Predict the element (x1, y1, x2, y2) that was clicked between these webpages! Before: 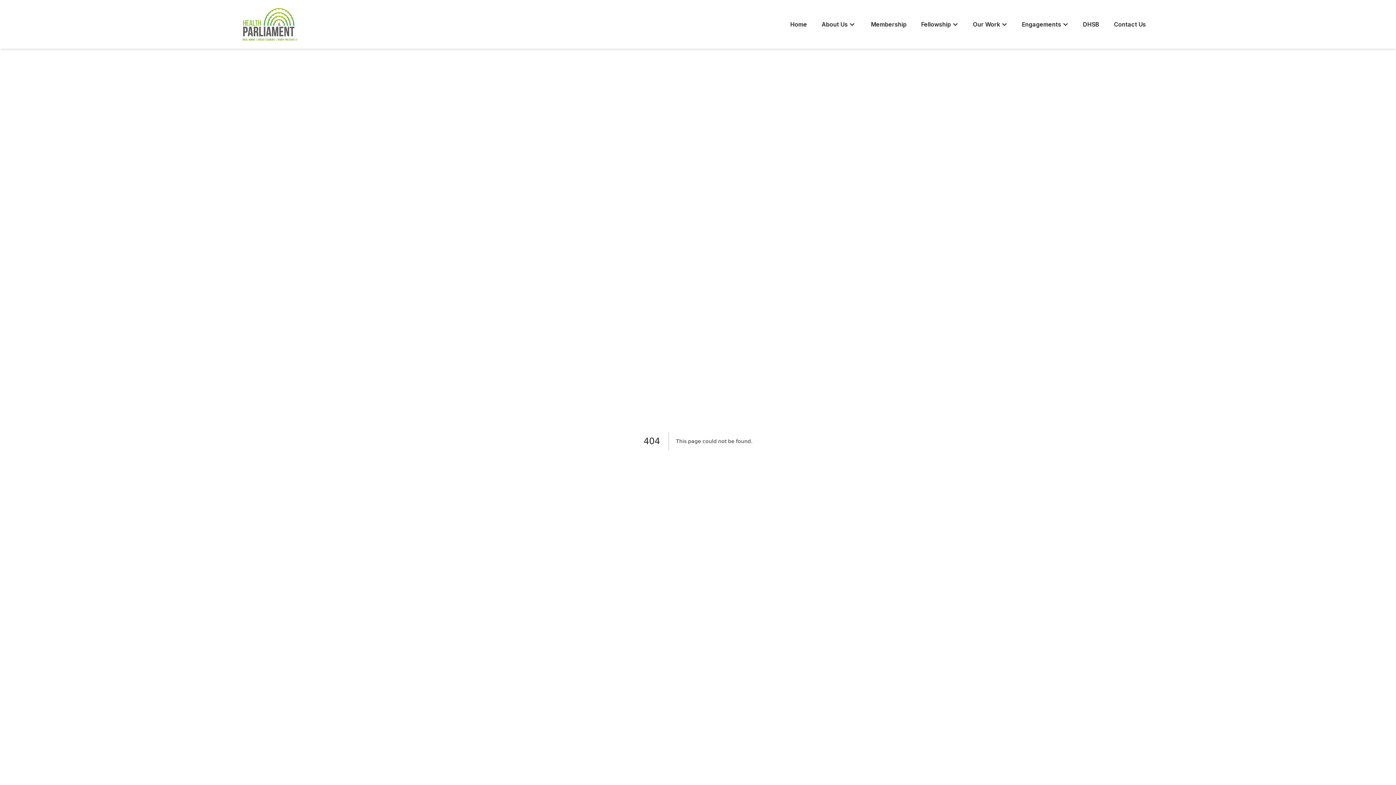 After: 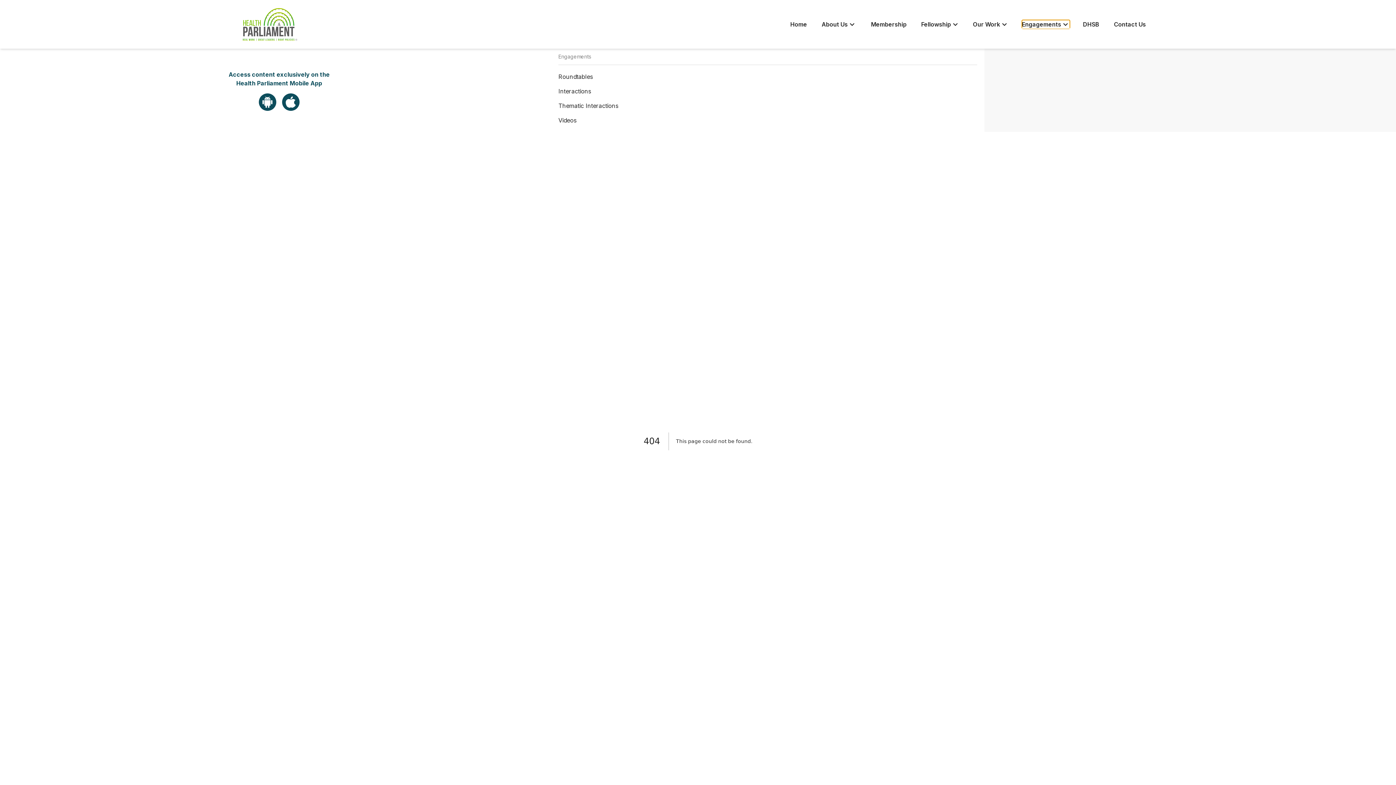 Action: bbox: (1022, 20, 1070, 28) label: Engagements